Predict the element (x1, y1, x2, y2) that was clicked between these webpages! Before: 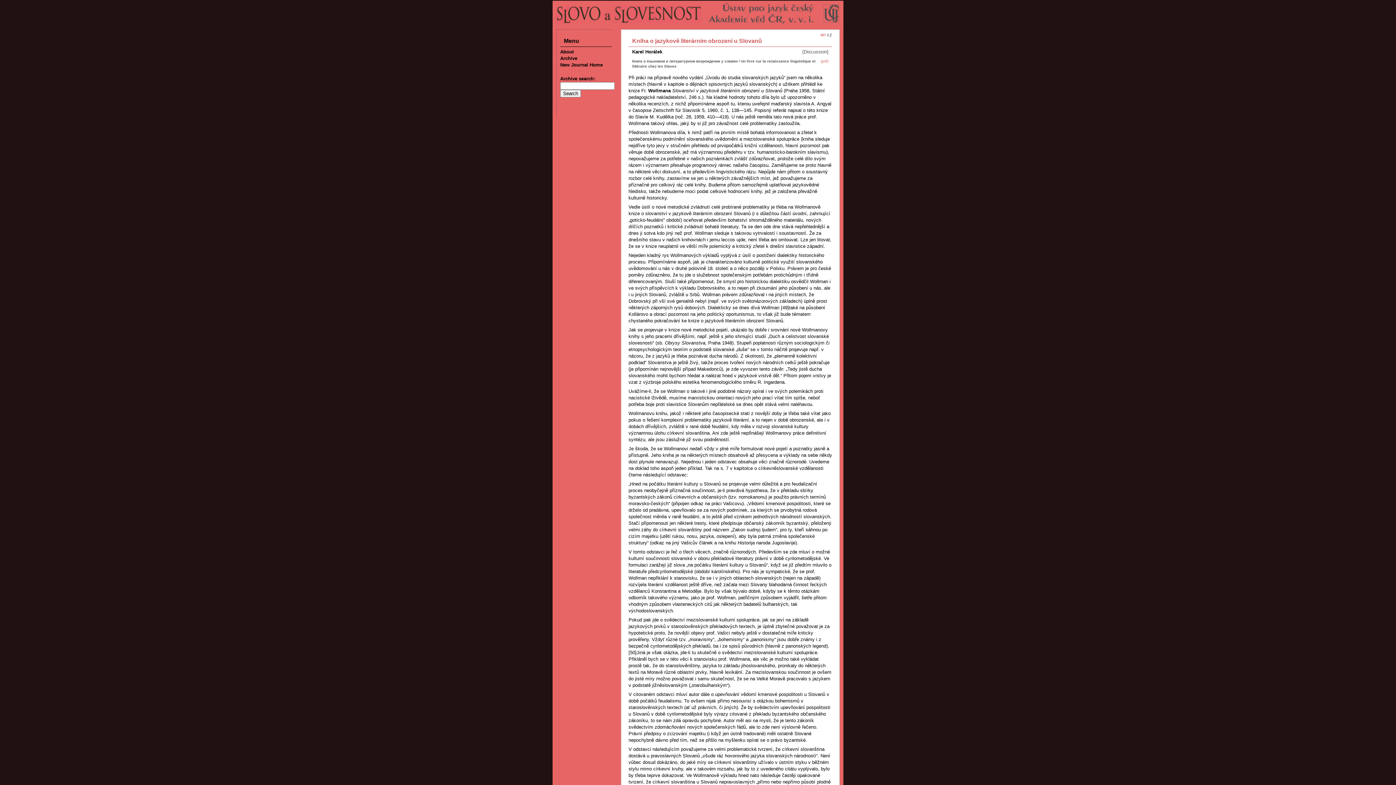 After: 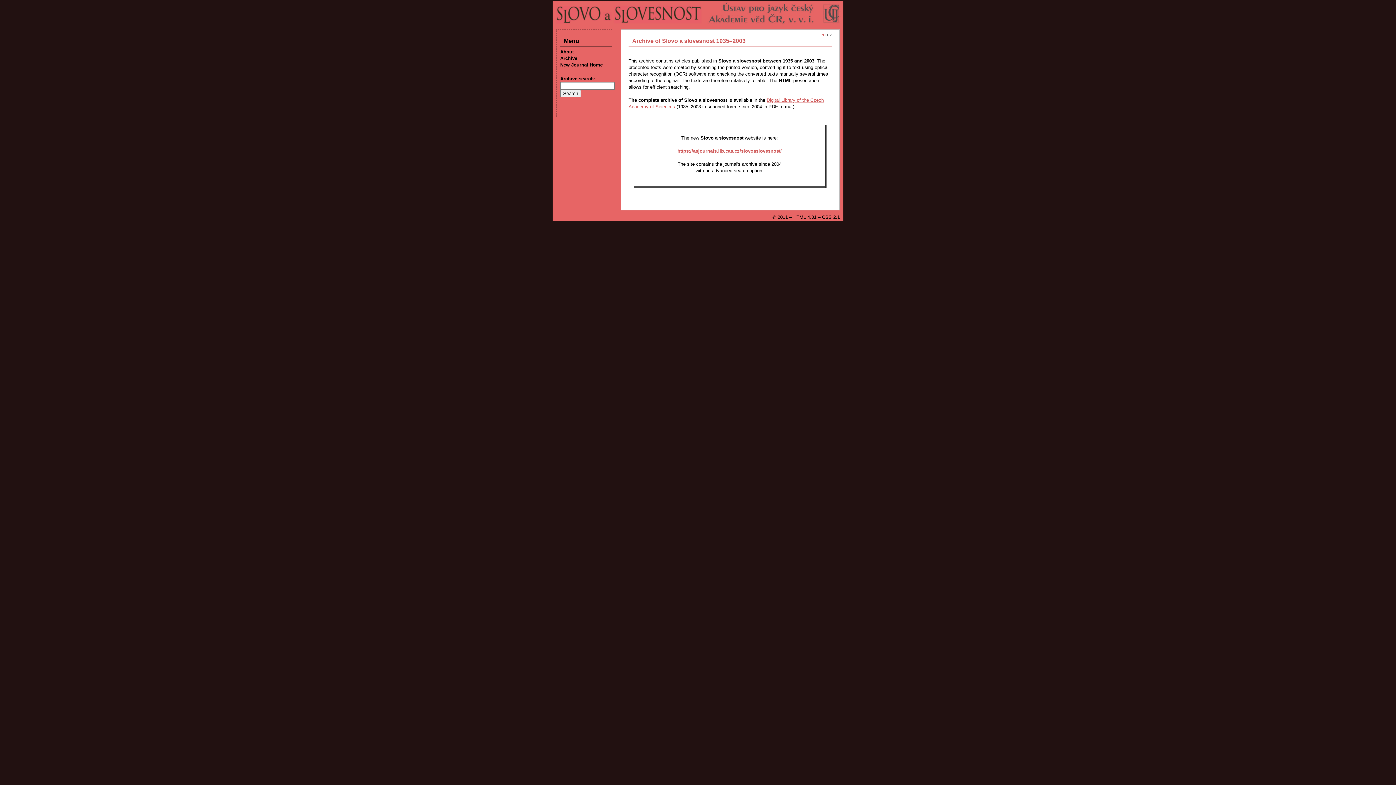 Action: bbox: (560, 49, 573, 54) label: About